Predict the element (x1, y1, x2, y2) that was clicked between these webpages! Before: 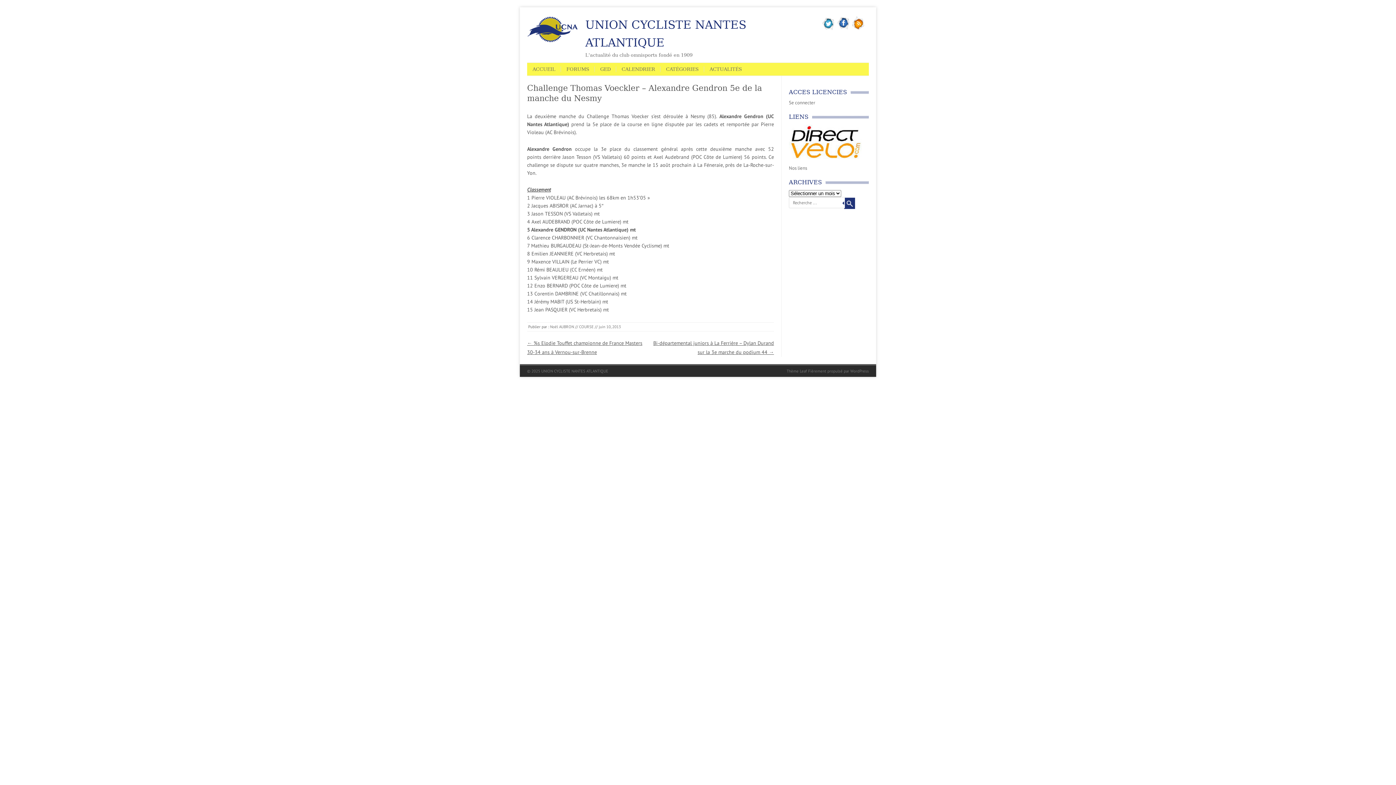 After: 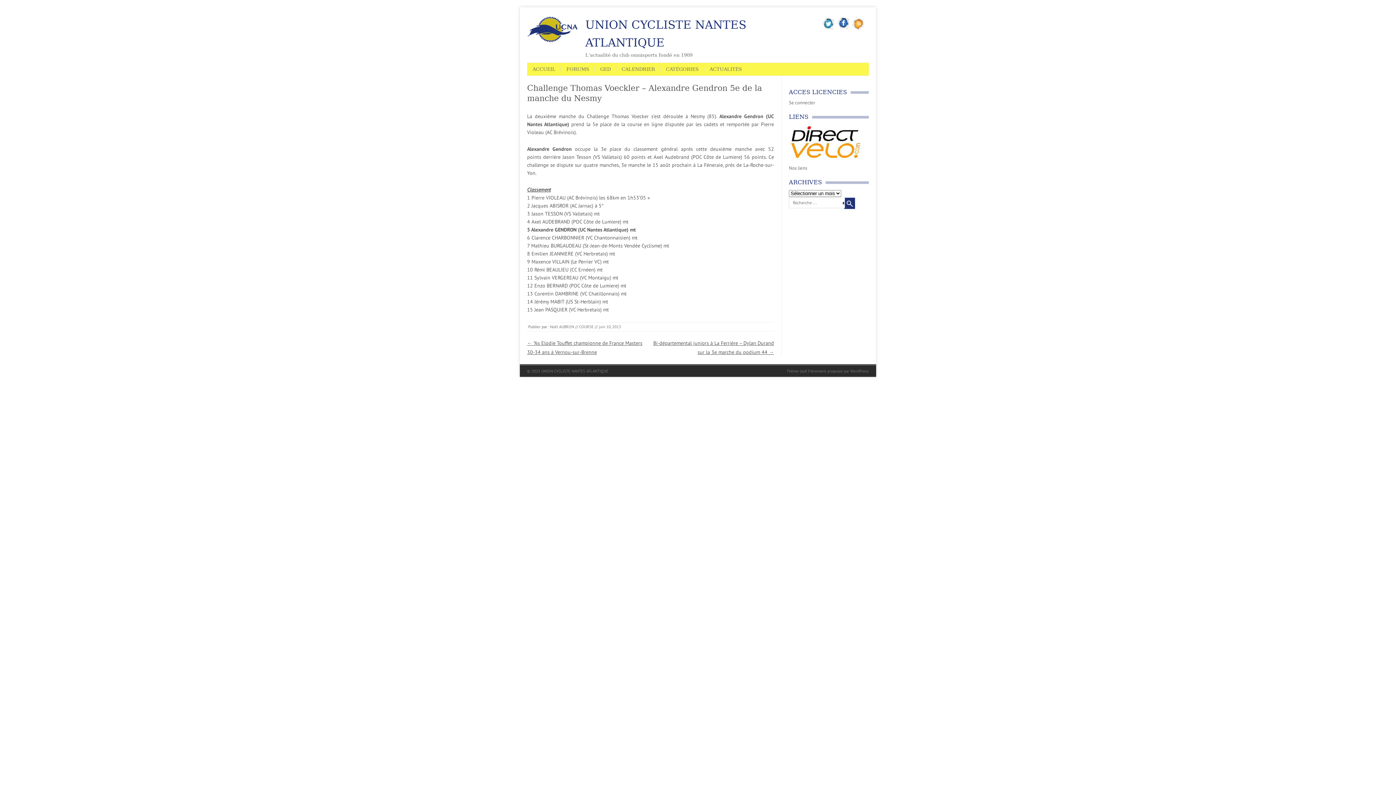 Action: bbox: (851, 25, 866, 32)